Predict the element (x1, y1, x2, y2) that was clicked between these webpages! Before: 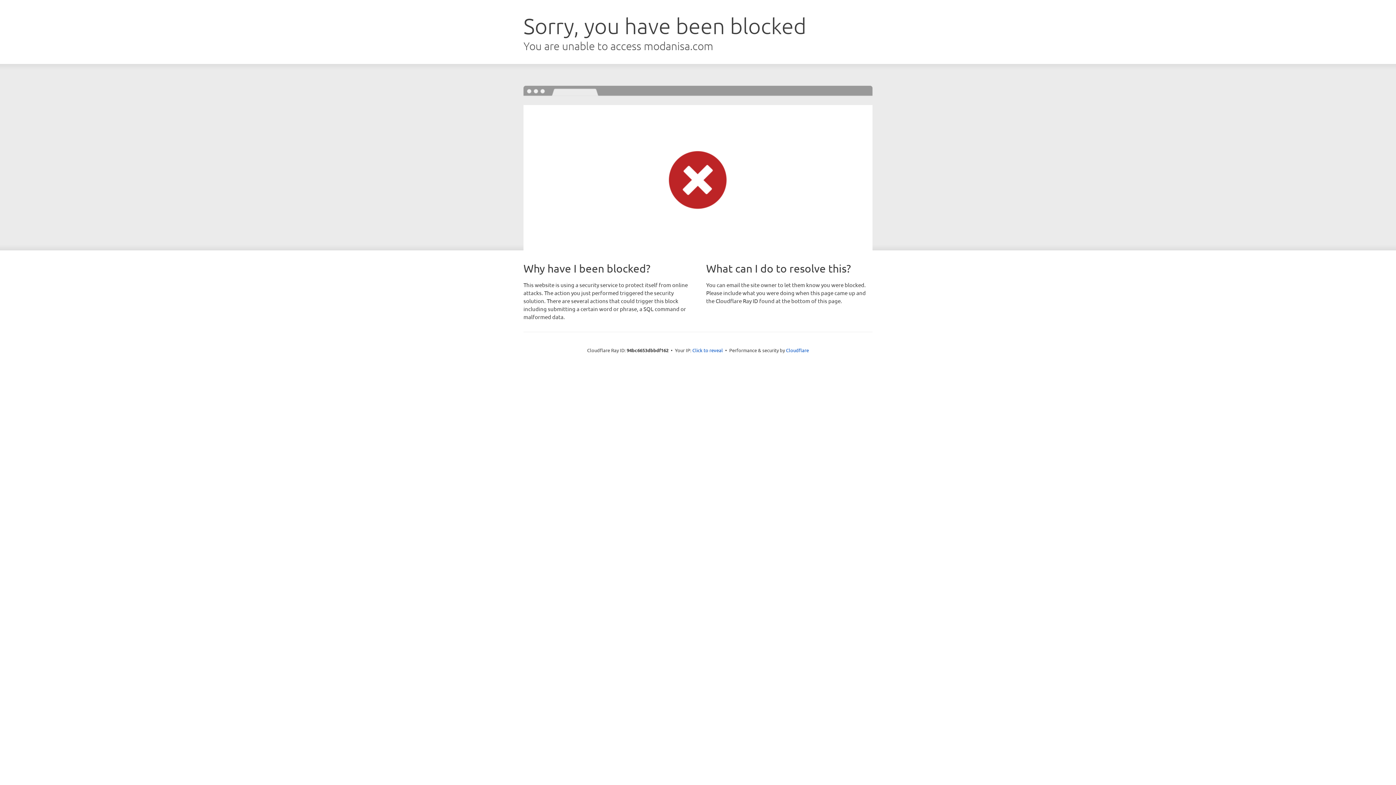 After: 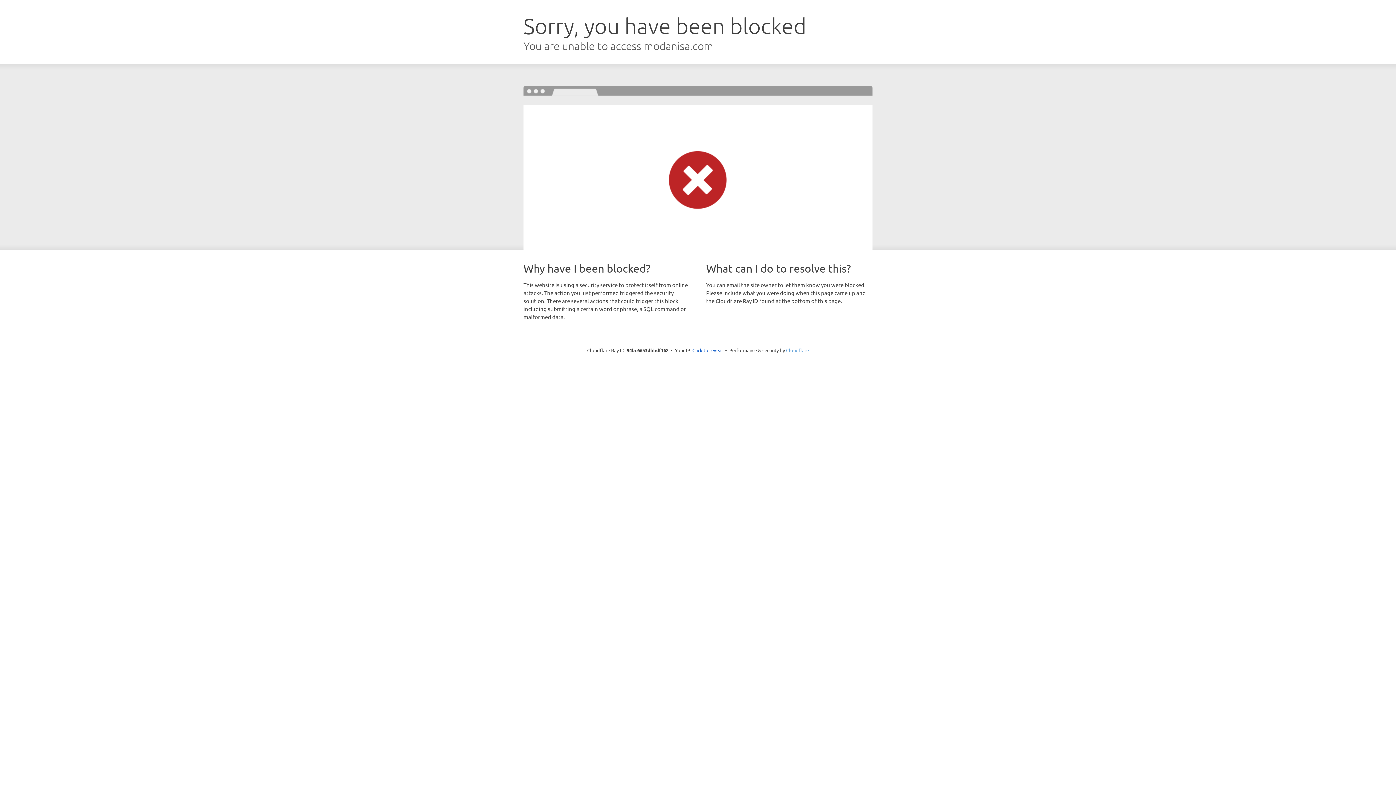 Action: label: Cloudflare bbox: (786, 347, 809, 353)